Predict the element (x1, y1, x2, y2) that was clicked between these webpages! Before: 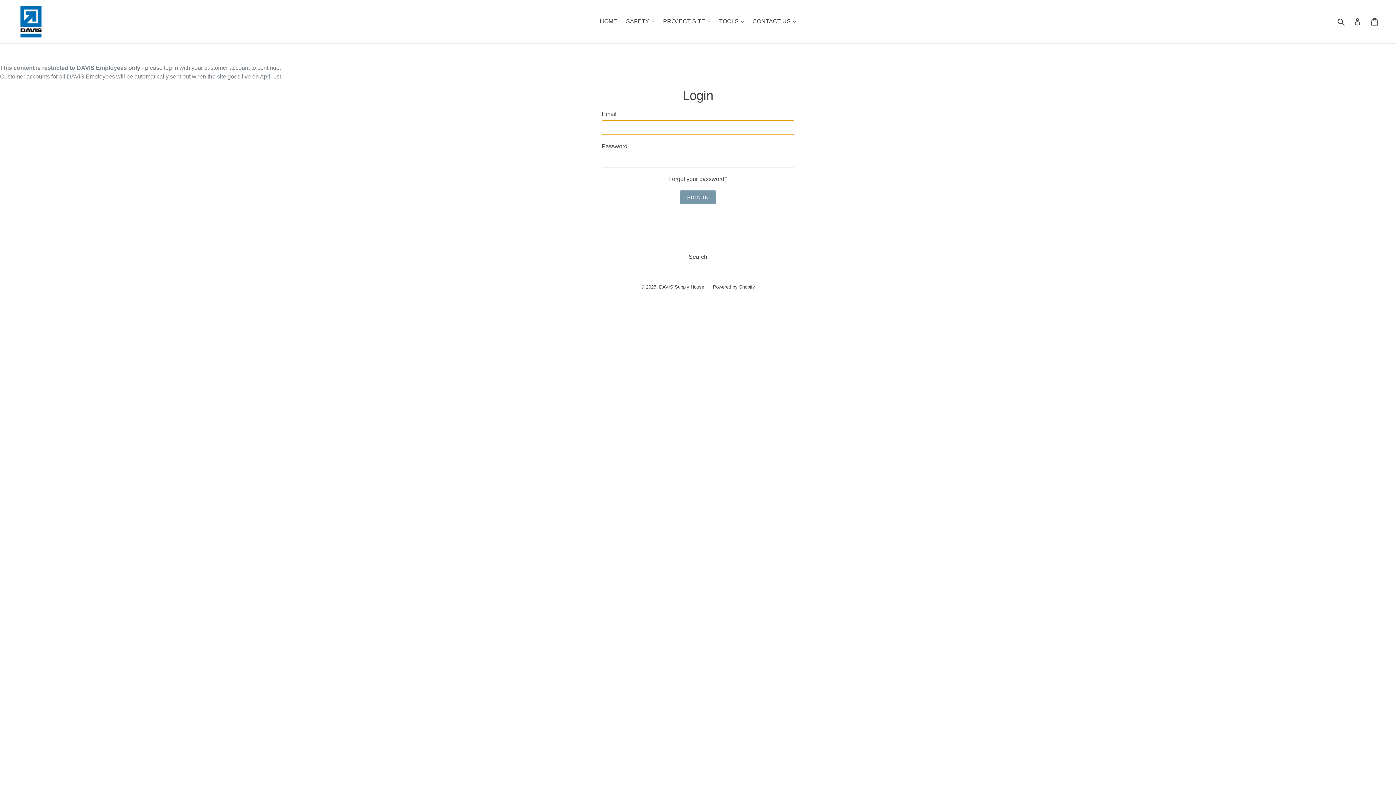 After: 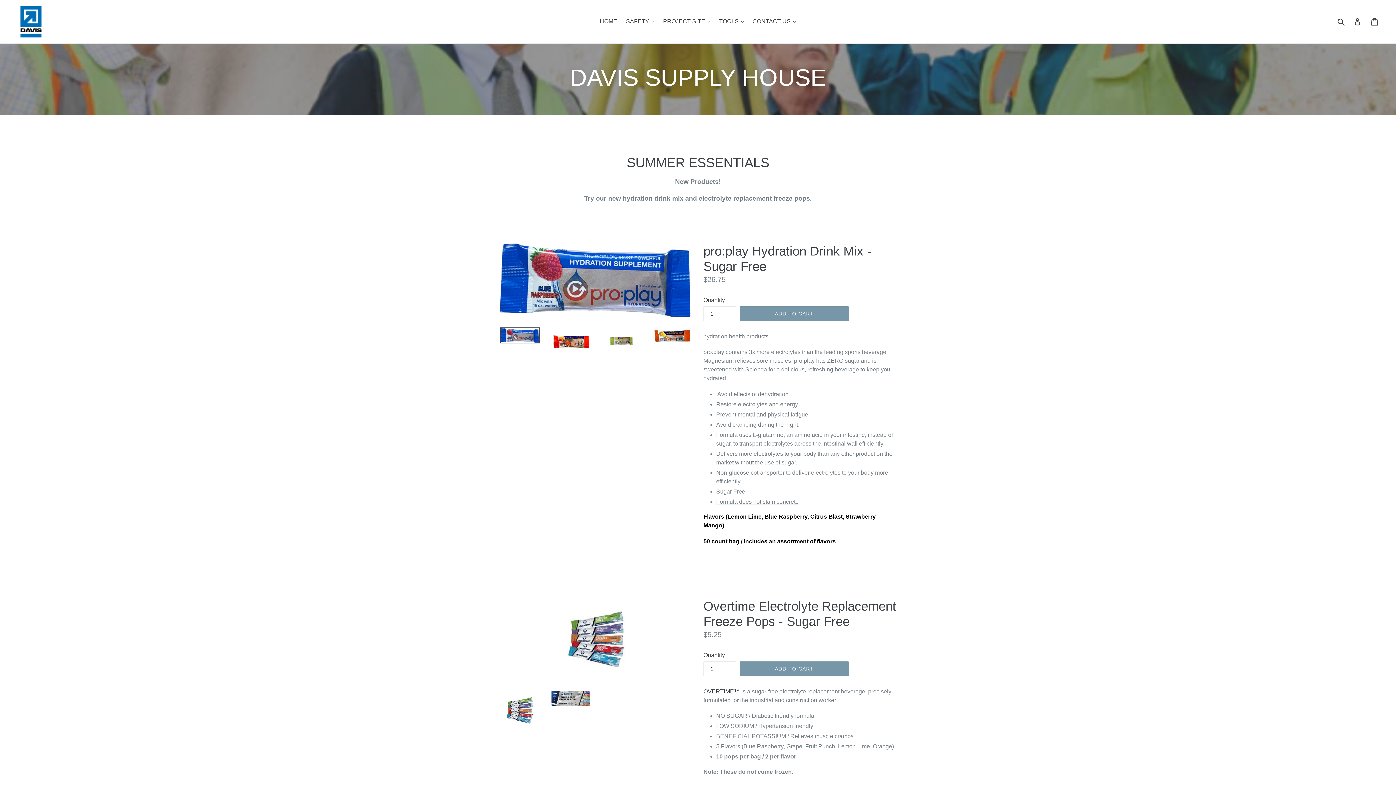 Action: bbox: (596, 16, 621, 26) label: HOME